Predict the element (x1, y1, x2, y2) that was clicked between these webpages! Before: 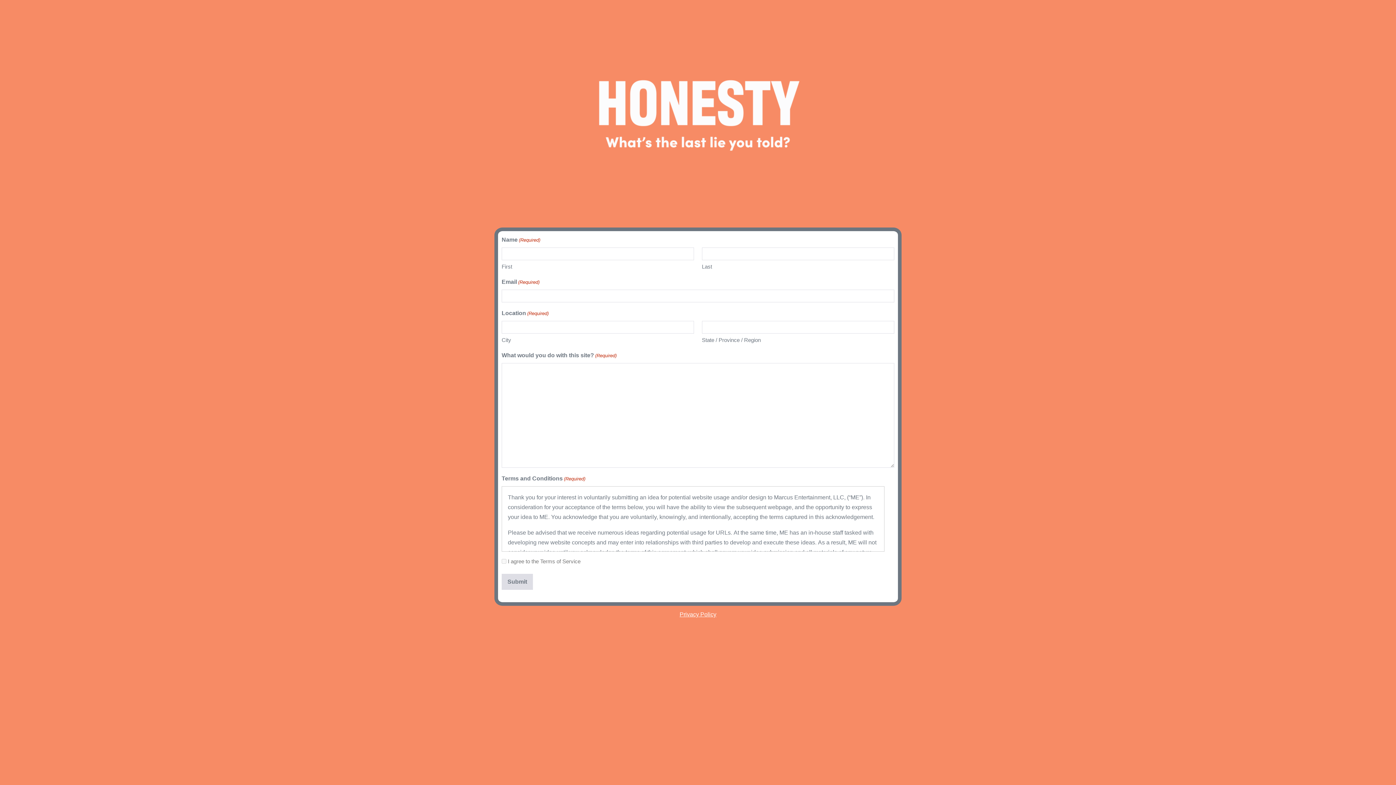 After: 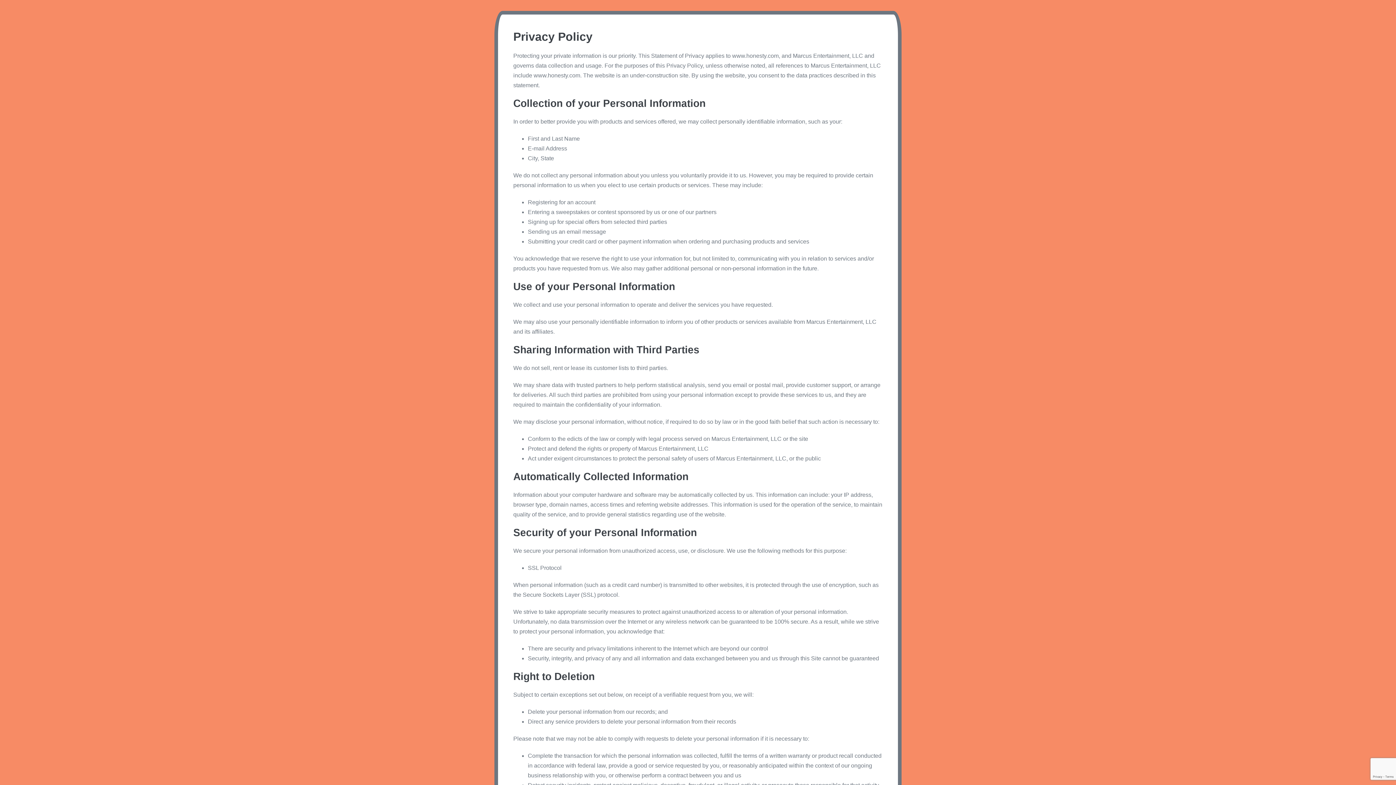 Action: bbox: (0, 609, 1396, 631) label: Privacy Policy